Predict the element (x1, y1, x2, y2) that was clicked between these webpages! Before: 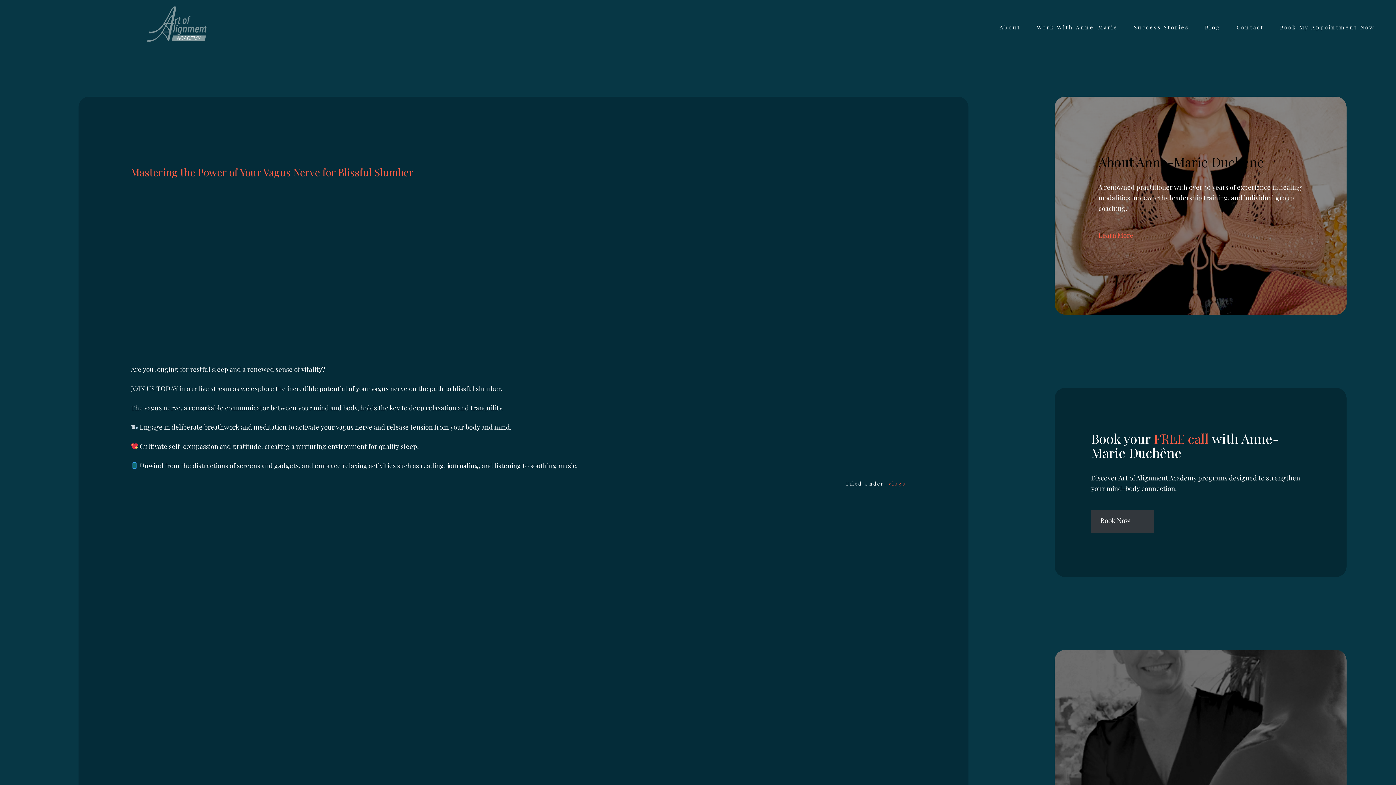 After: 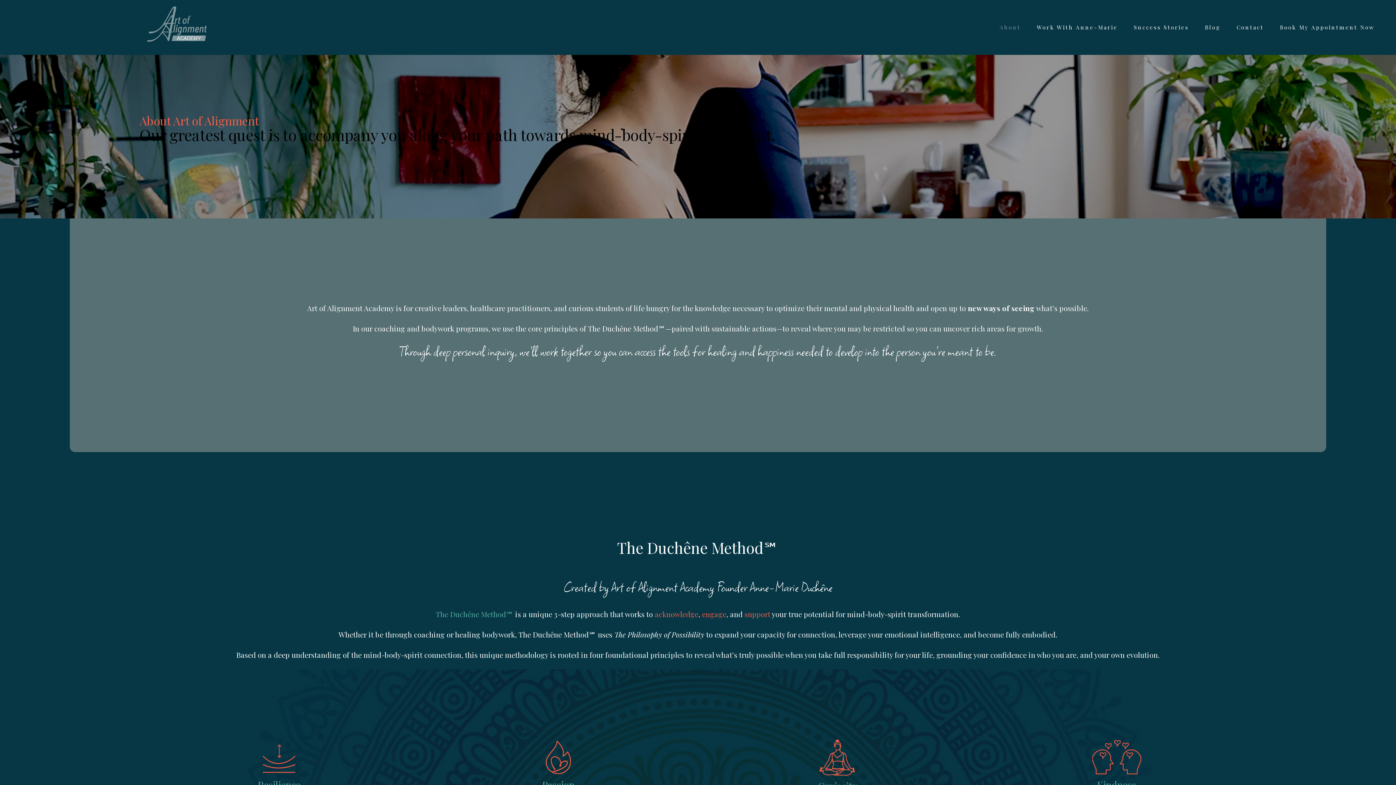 Action: bbox: (1098, 230, 1133, 239) label: Learn More